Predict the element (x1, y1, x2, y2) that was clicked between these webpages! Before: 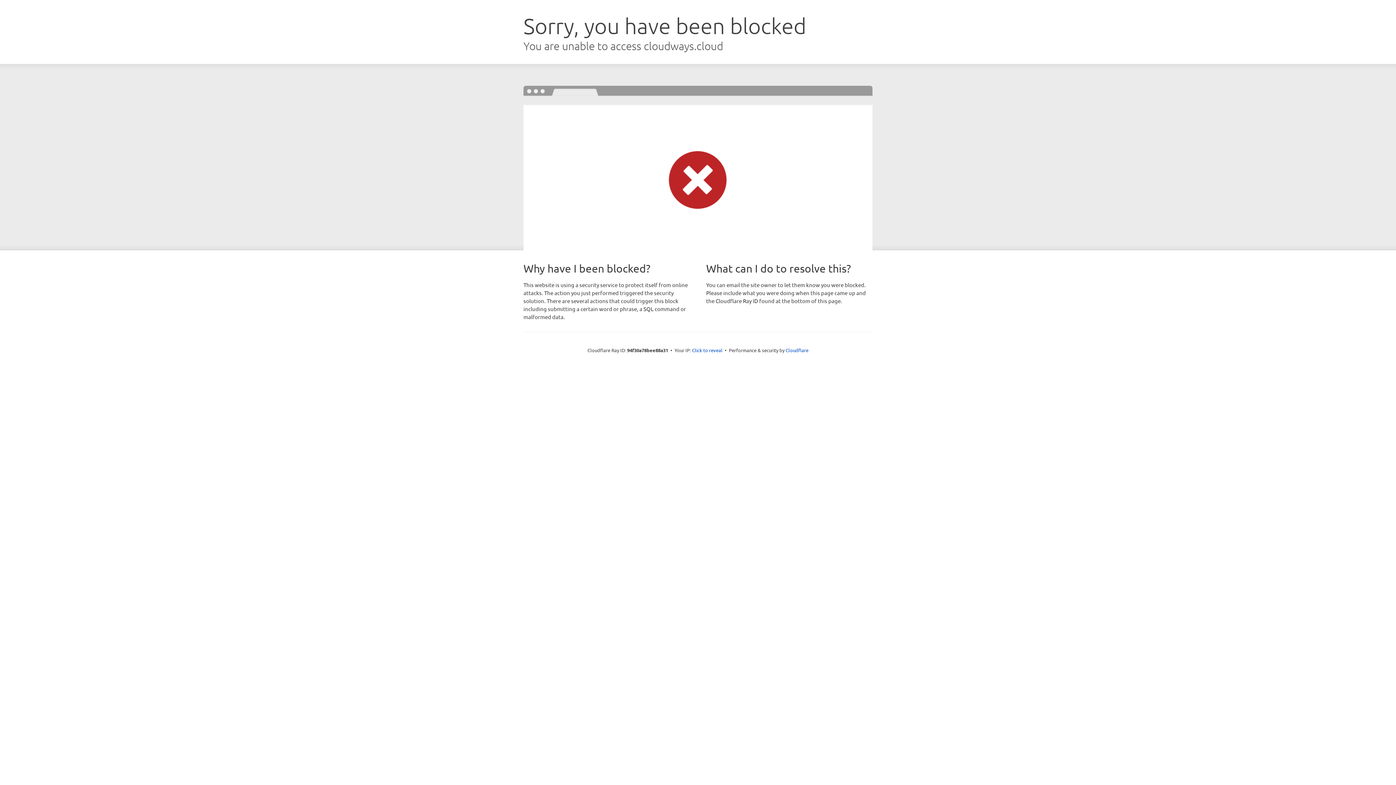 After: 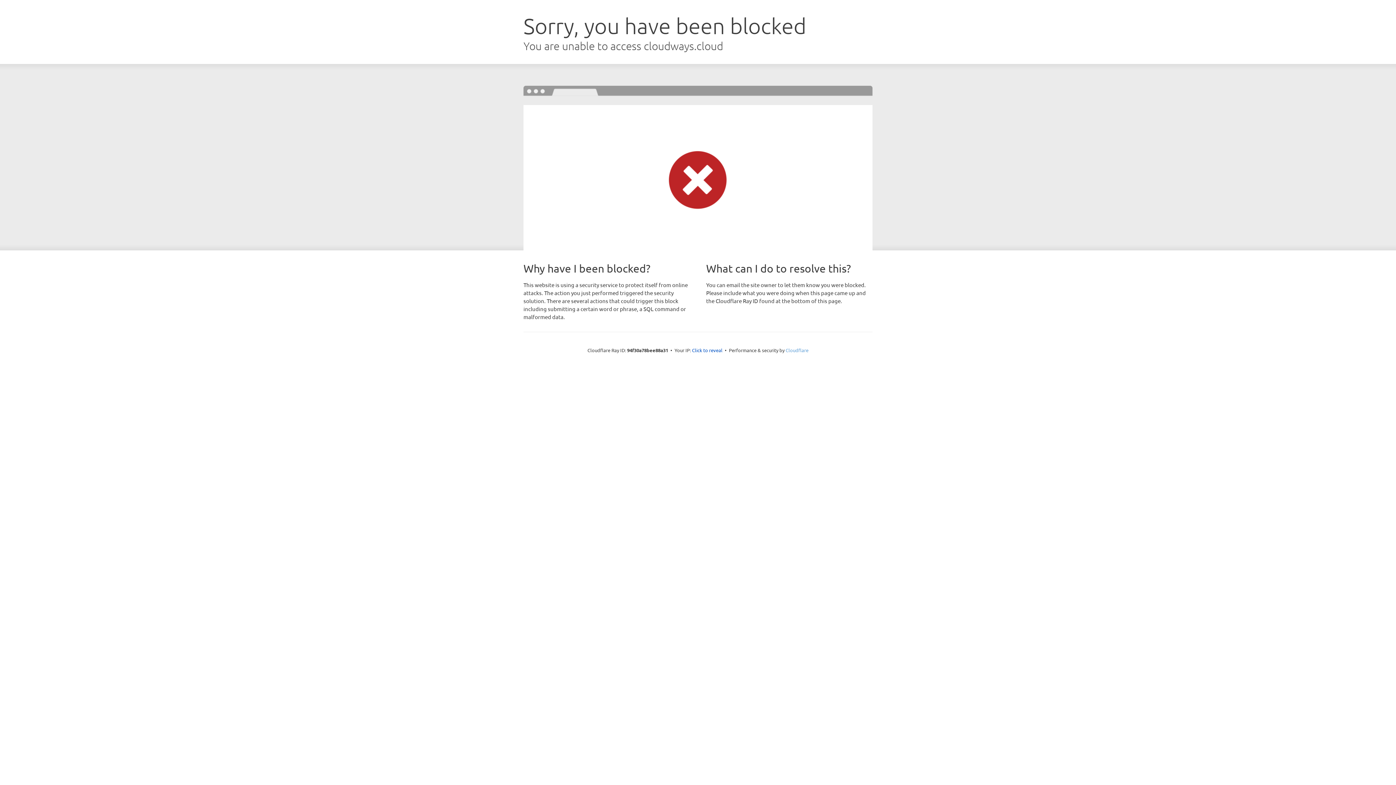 Action: label: Cloudflare bbox: (785, 347, 808, 353)